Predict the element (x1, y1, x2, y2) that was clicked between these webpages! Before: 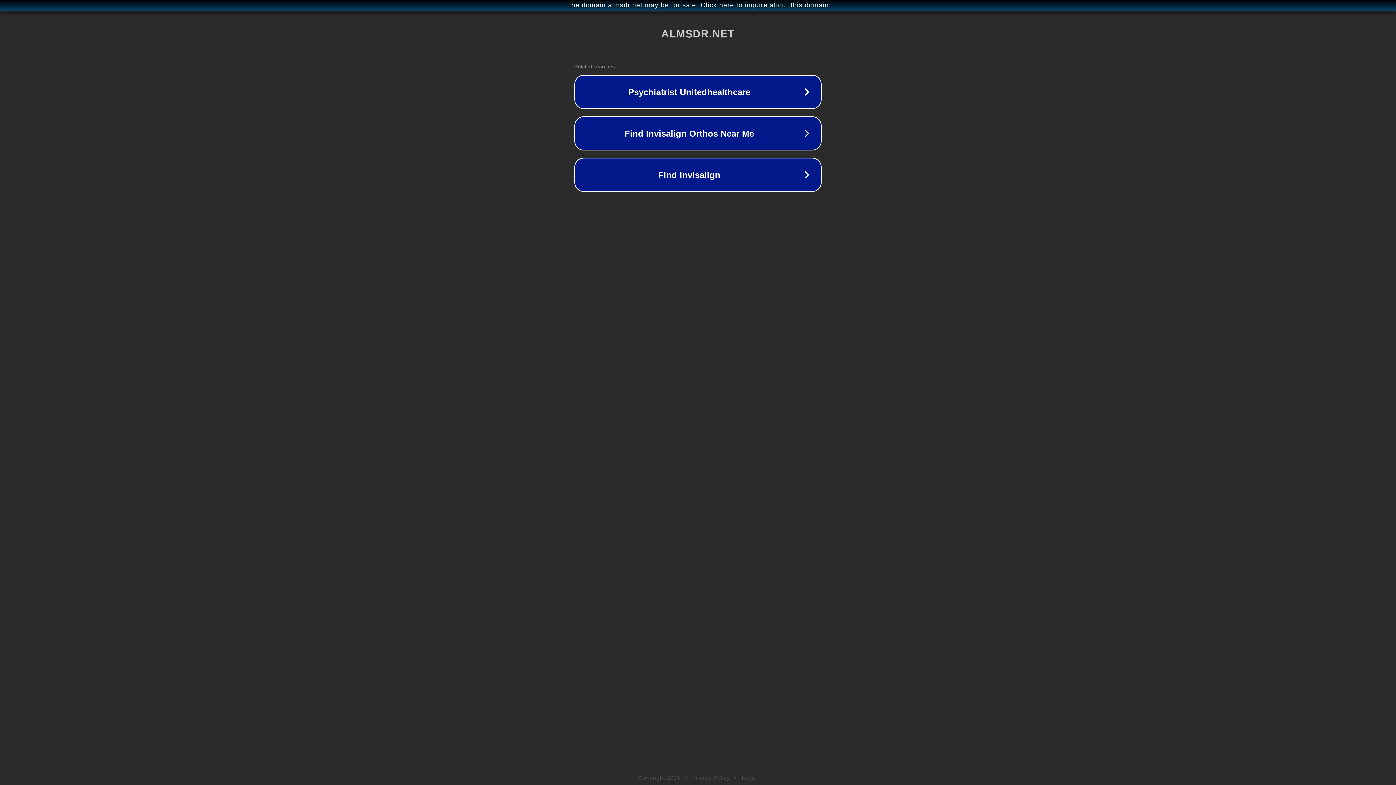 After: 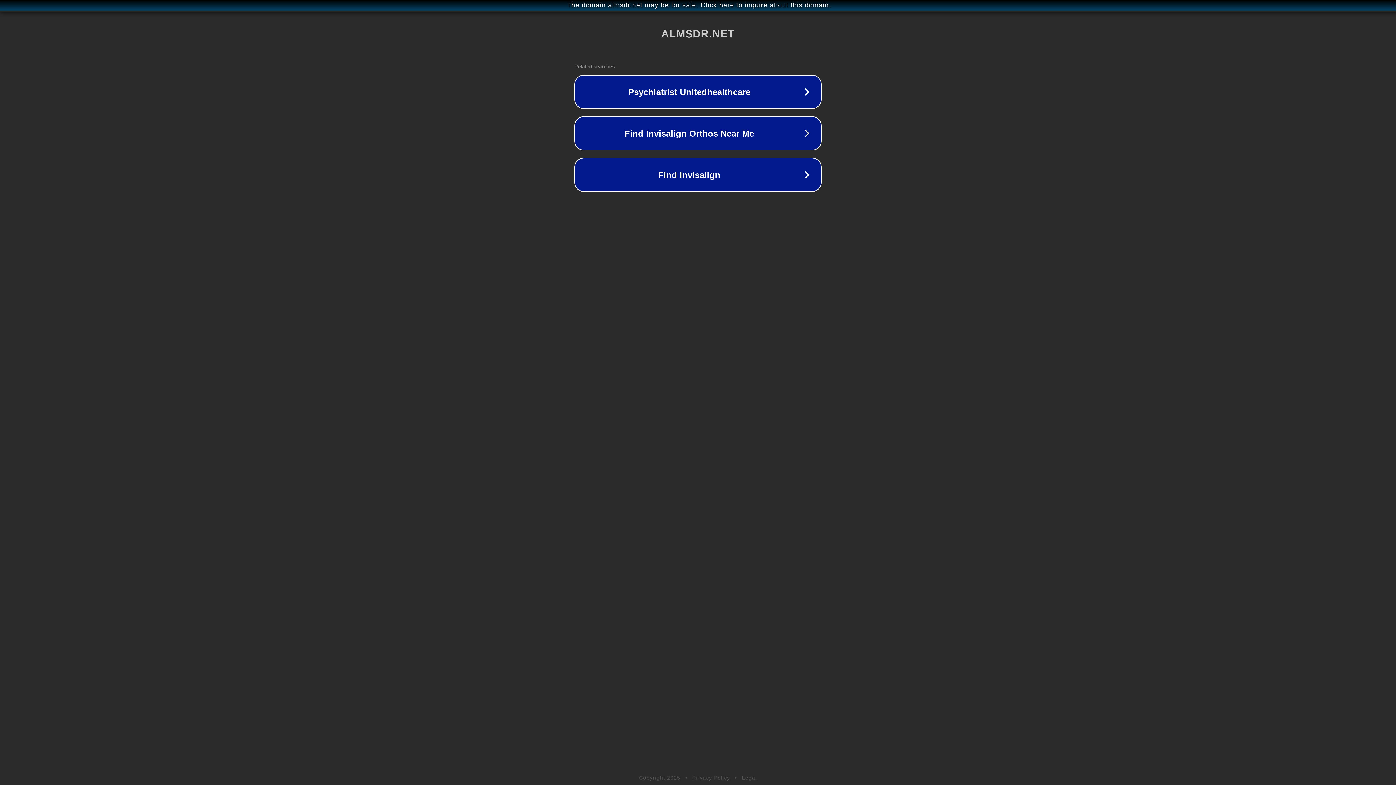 Action: label: Privacy Policy bbox: (692, 775, 730, 781)